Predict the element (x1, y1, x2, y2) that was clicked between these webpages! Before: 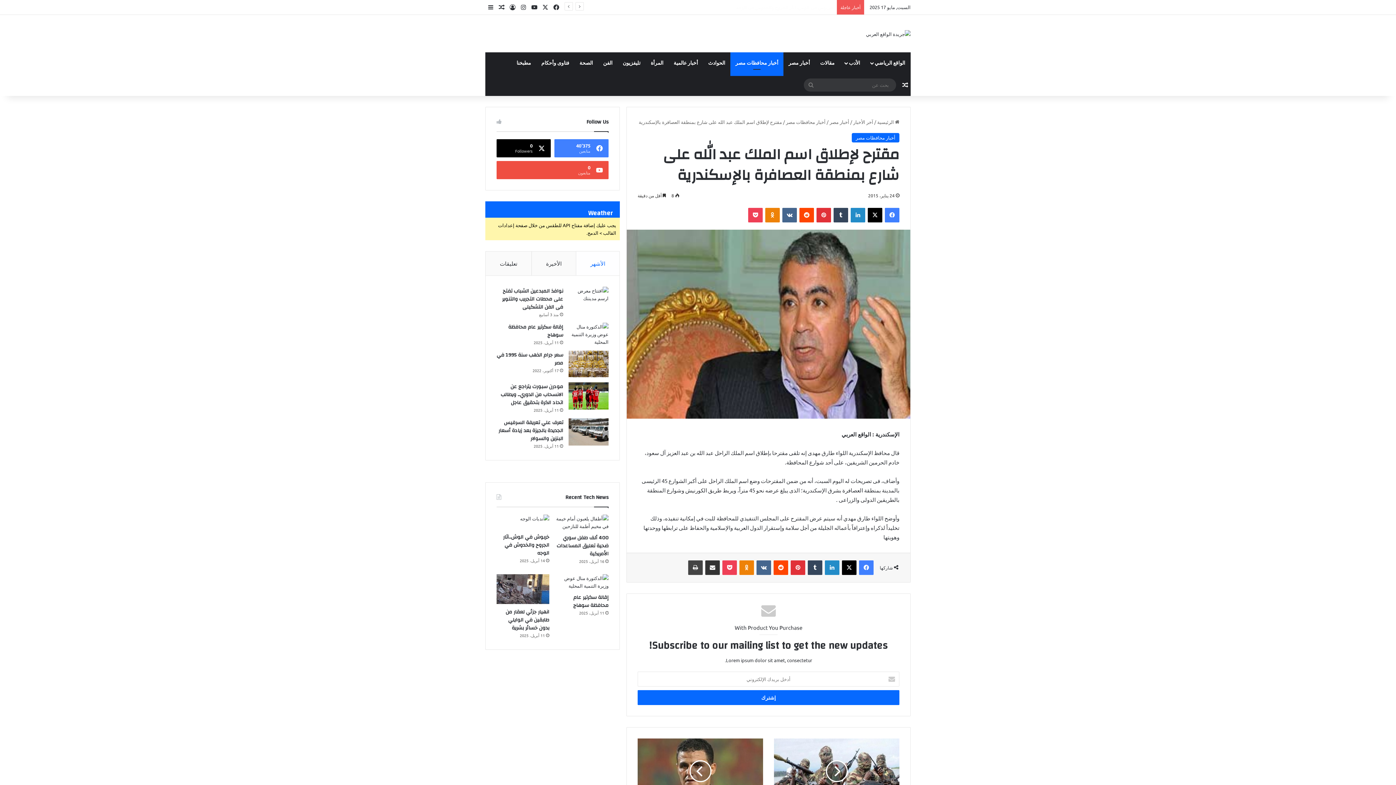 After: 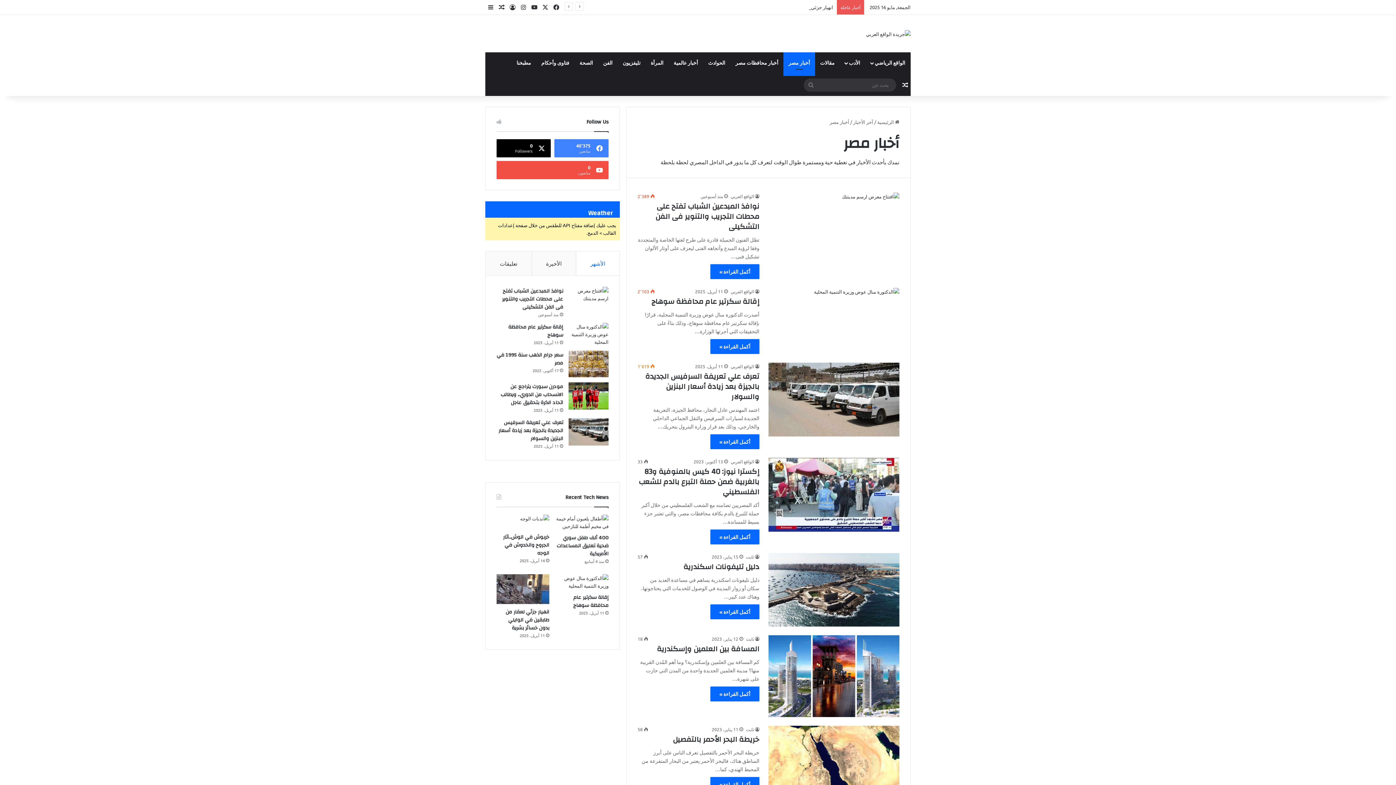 Action: label: أخبار مصر bbox: (829, 118, 849, 125)